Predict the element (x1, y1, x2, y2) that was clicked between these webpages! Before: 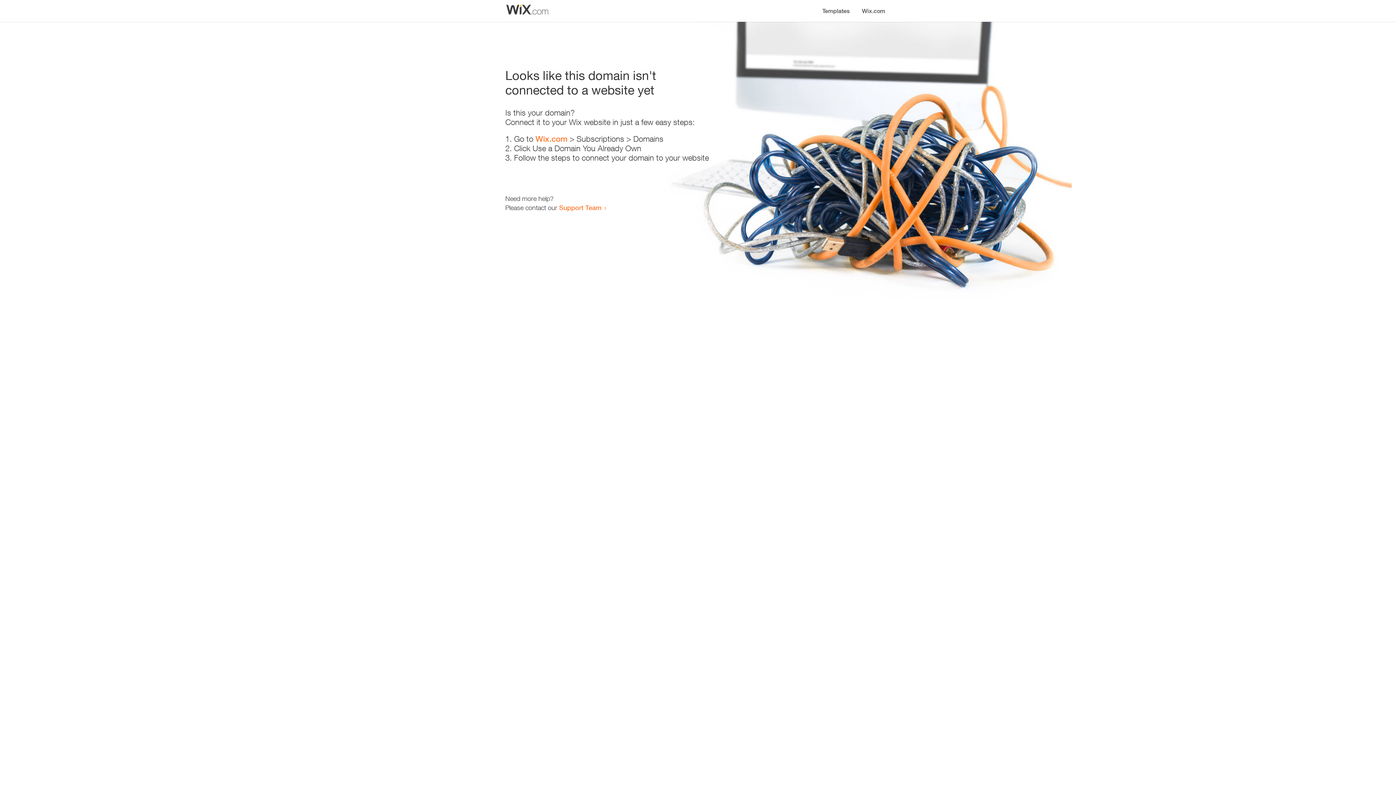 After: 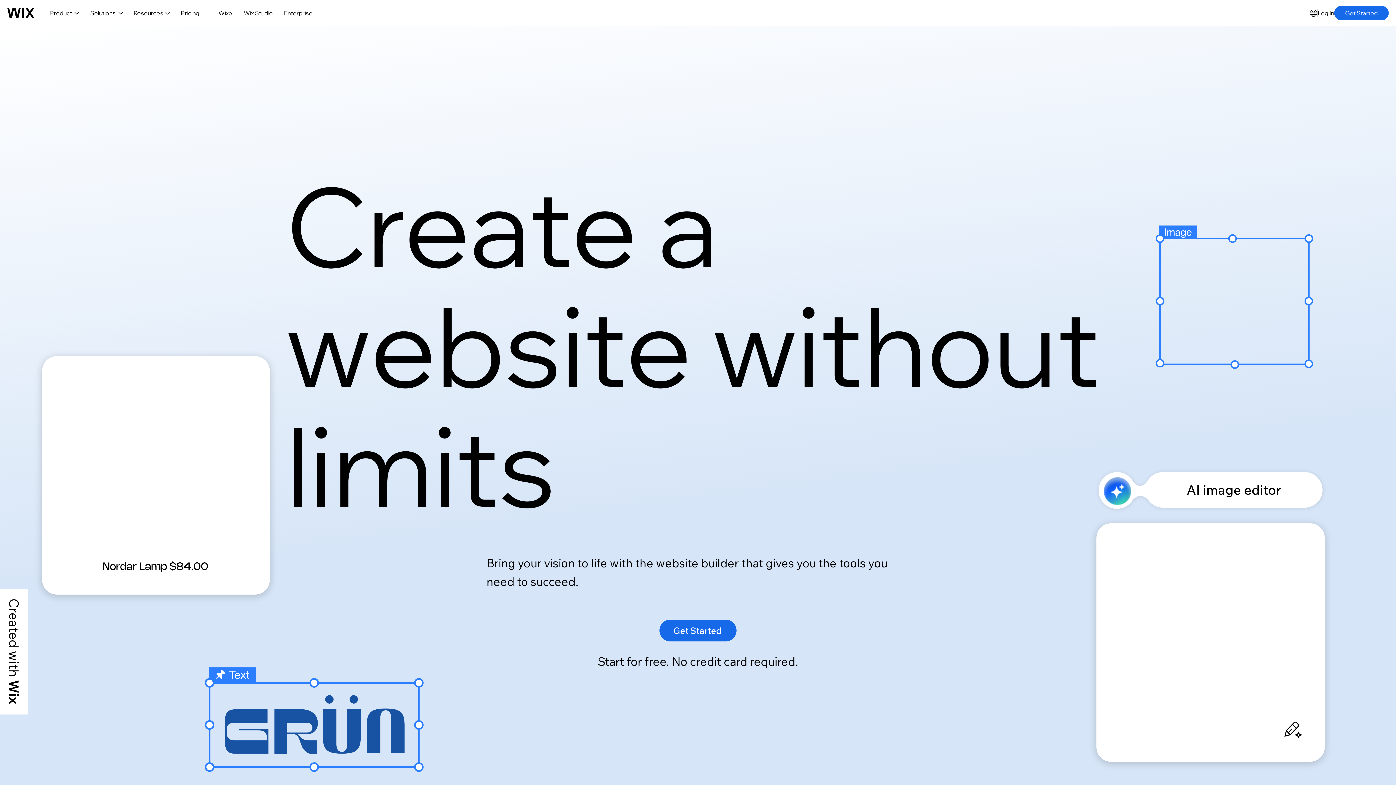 Action: label: Wix.com bbox: (856, 0, 890, 14)